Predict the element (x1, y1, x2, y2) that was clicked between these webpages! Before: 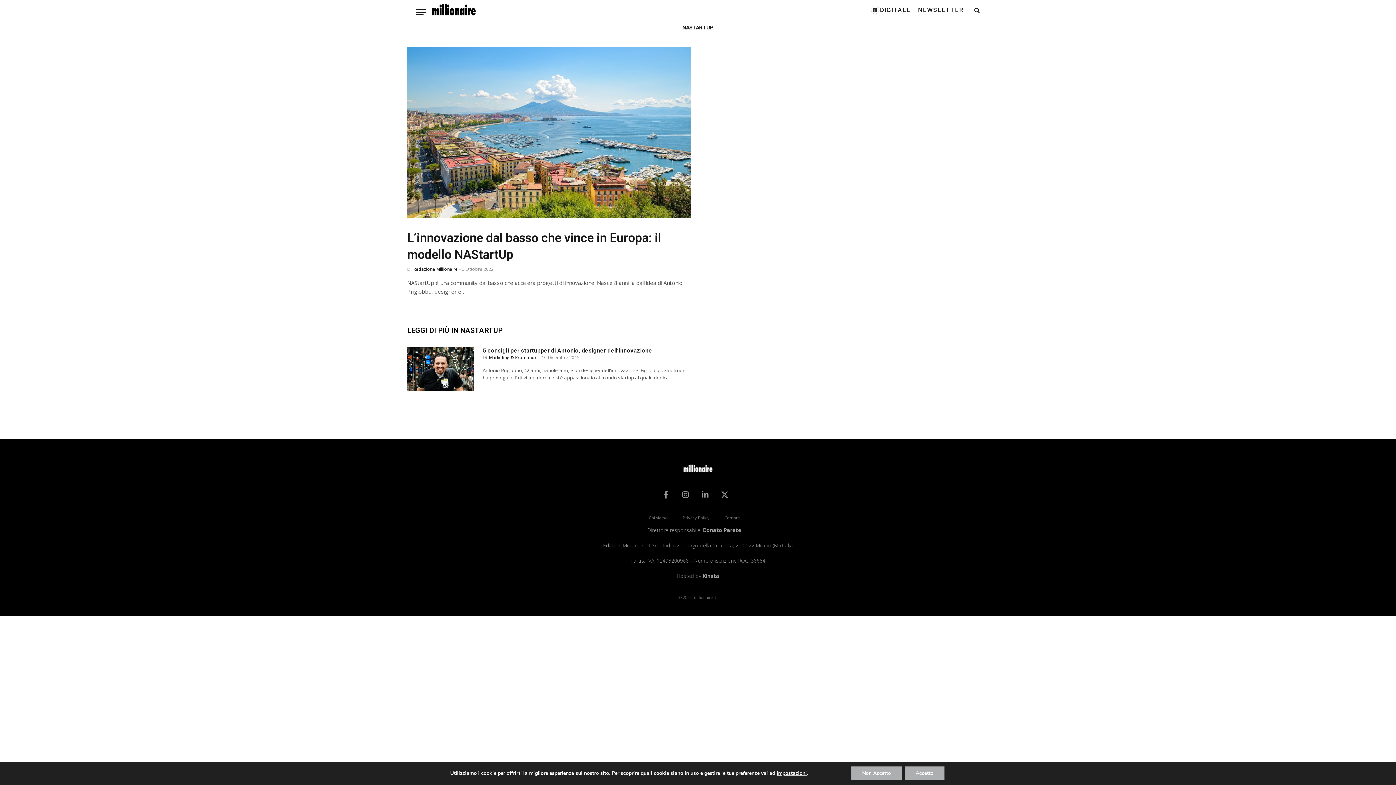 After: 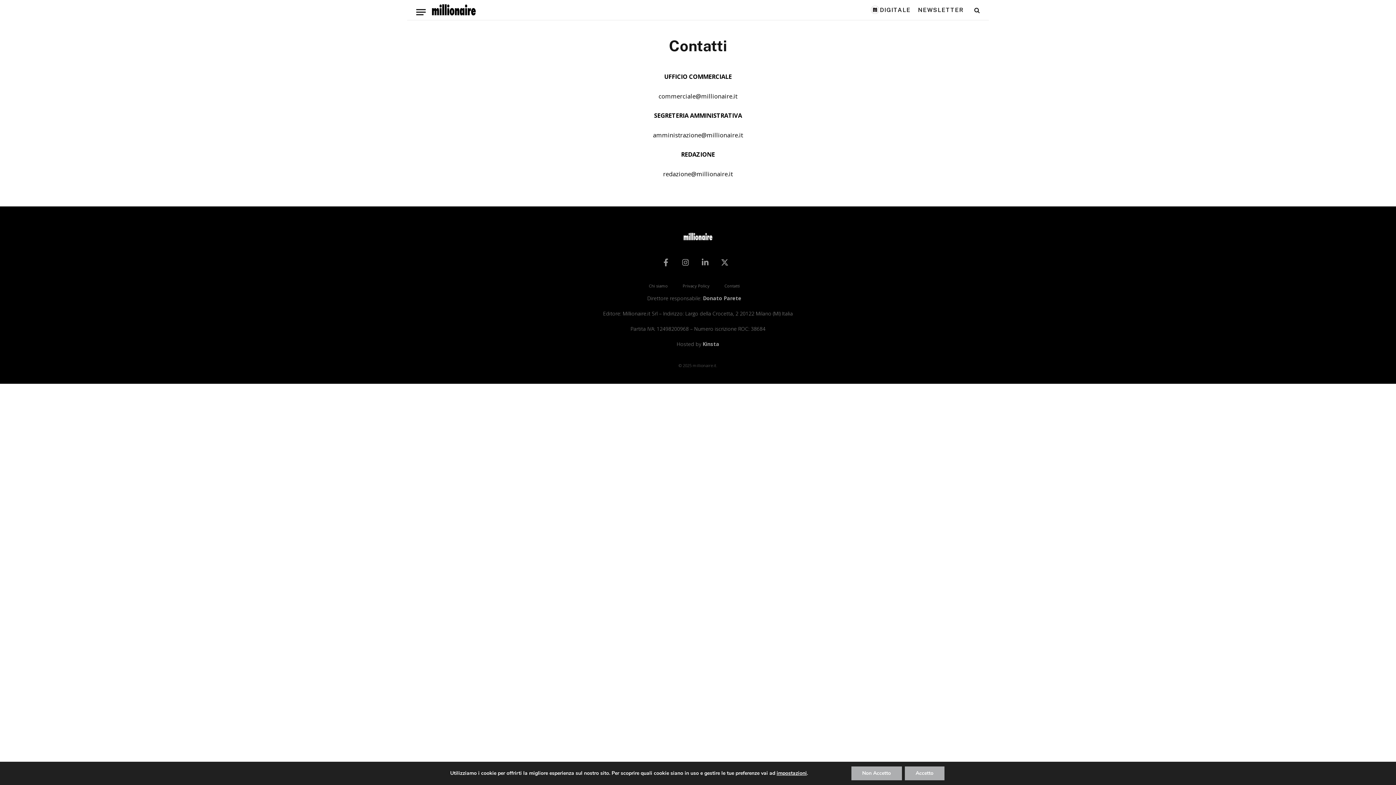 Action: bbox: (717, 509, 747, 526) label: Contatti